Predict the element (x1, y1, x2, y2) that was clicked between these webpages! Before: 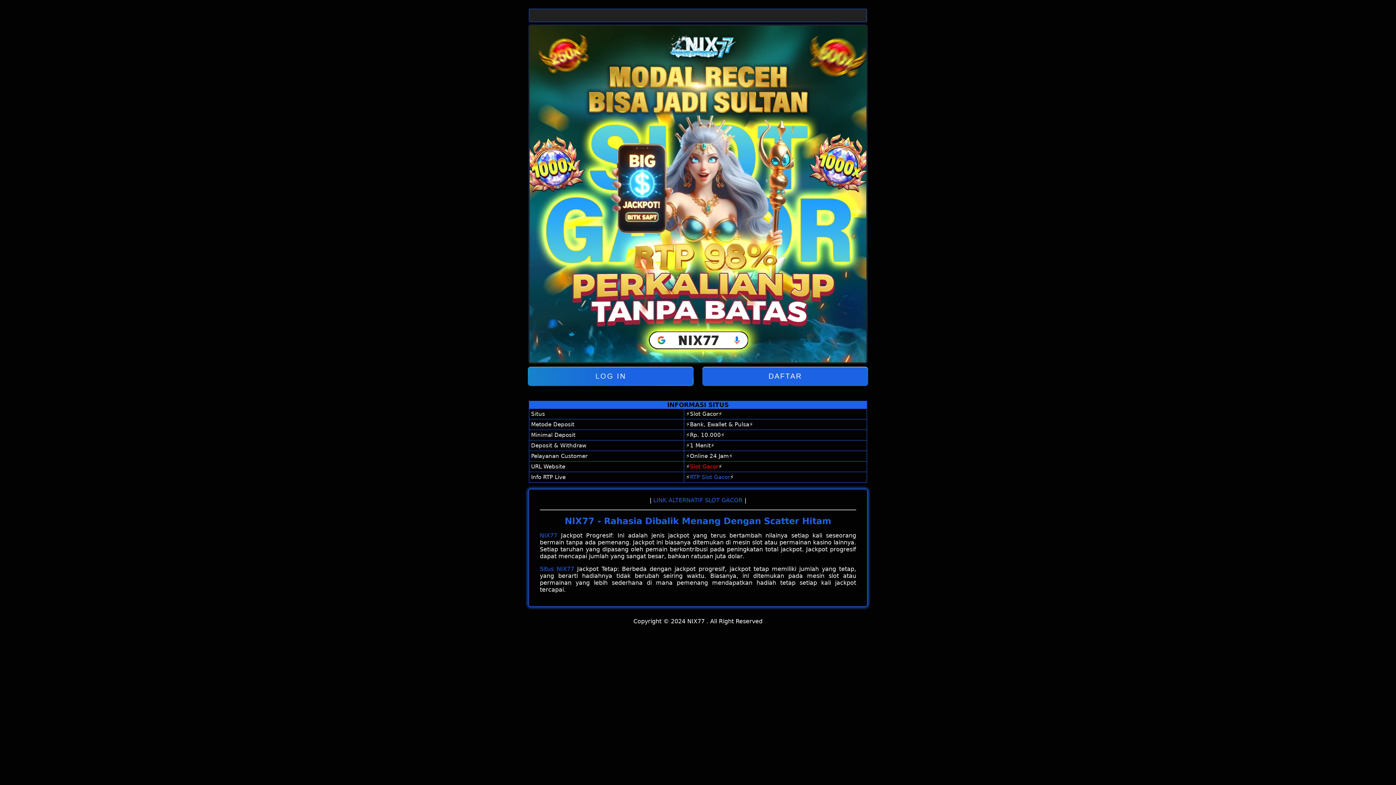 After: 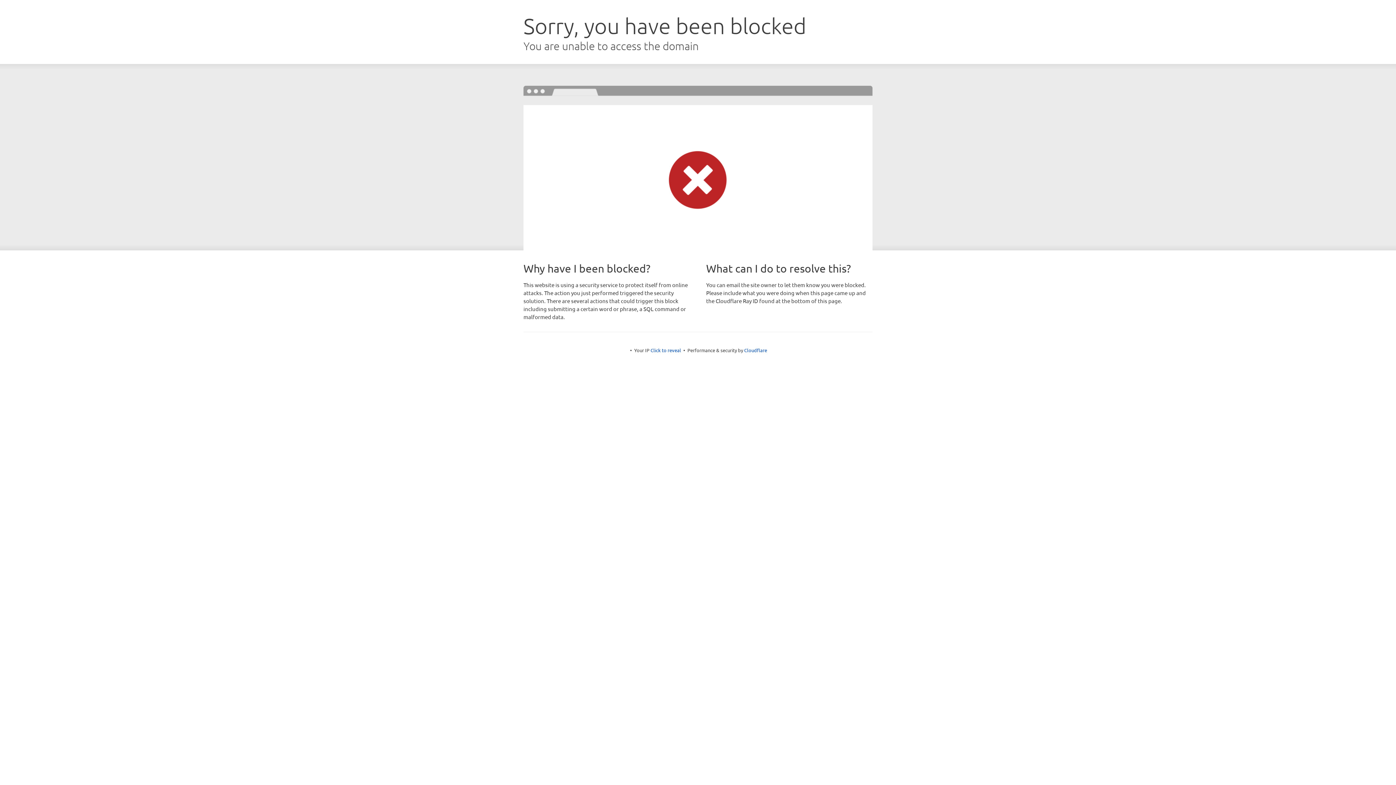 Action: label: Slot Gacor bbox: (690, 463, 718, 470)